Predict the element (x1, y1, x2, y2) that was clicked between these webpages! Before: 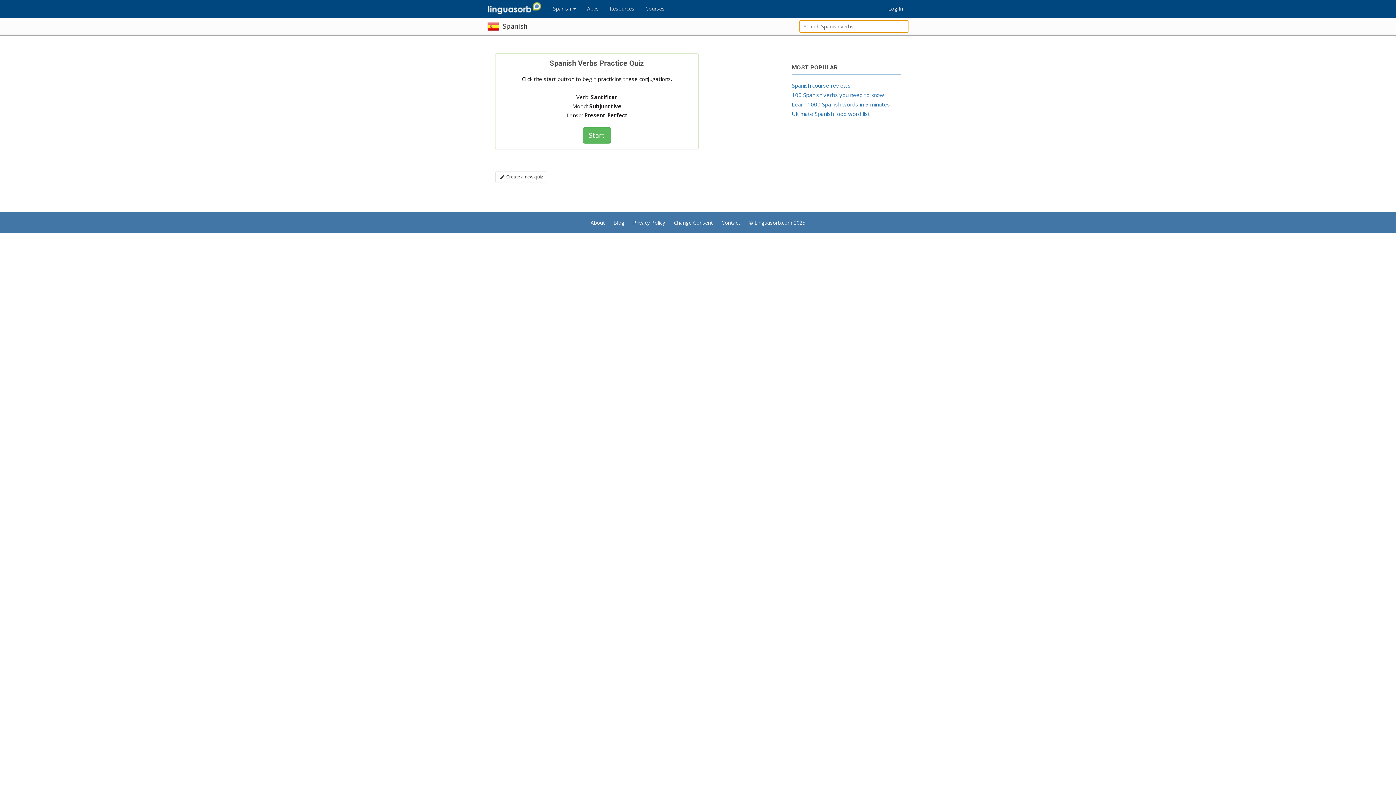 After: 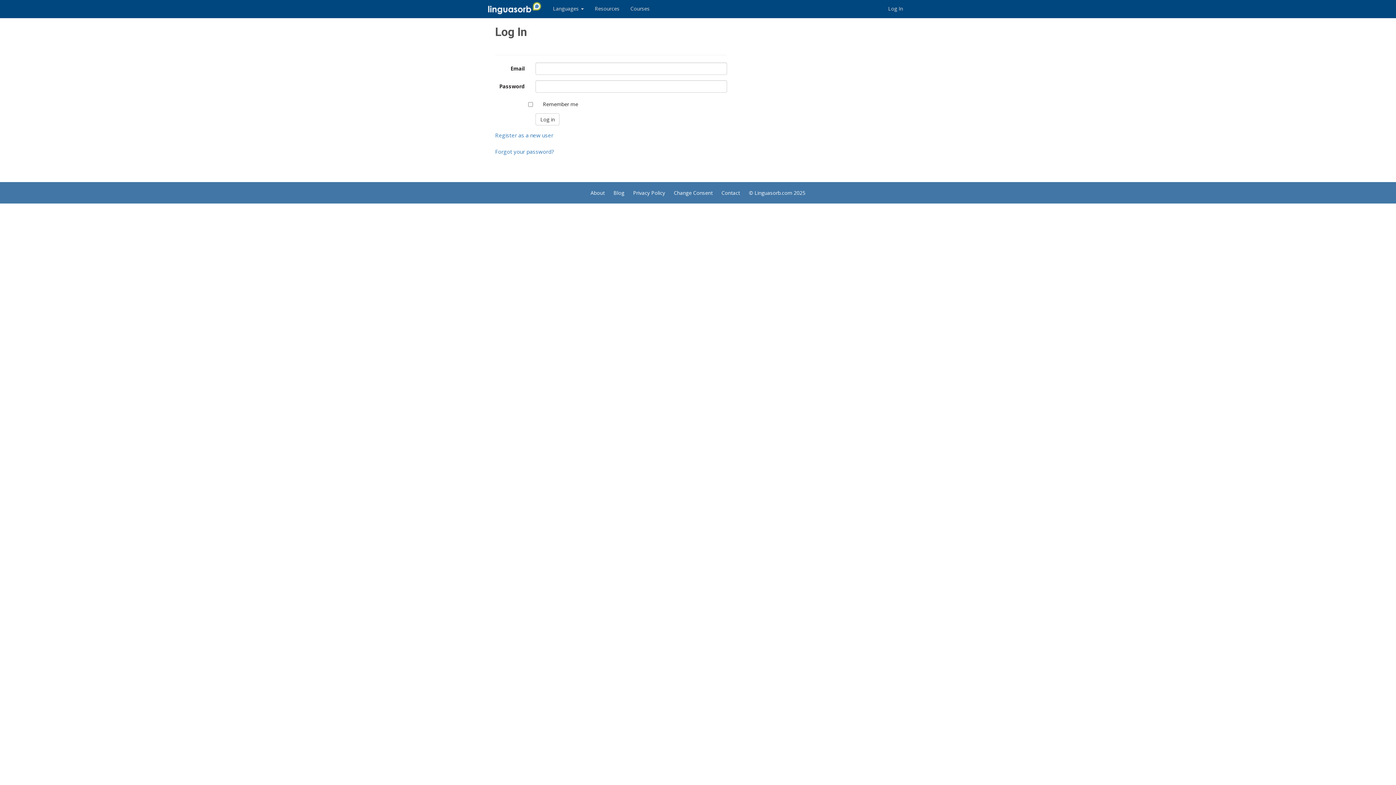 Action: bbox: (882, 0, 908, 16) label: Log In